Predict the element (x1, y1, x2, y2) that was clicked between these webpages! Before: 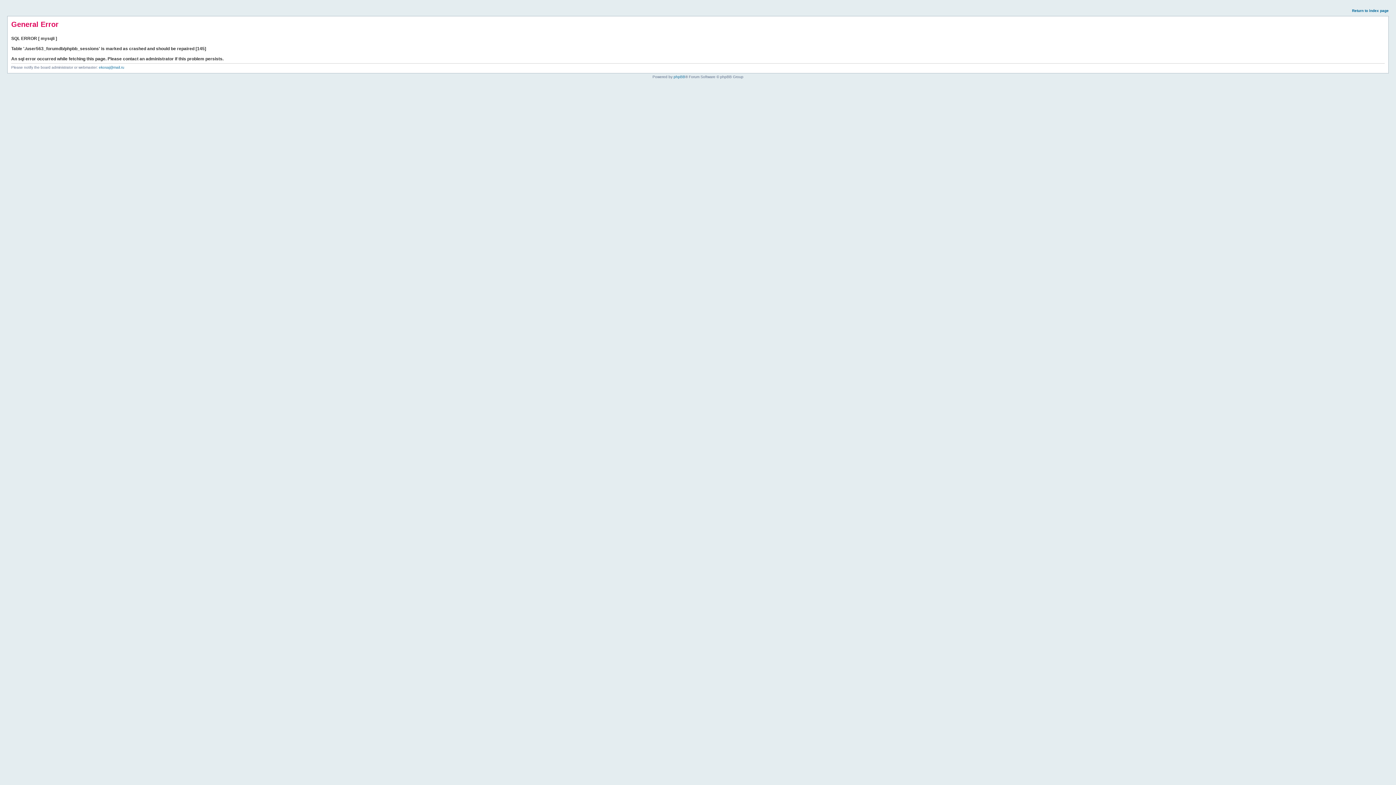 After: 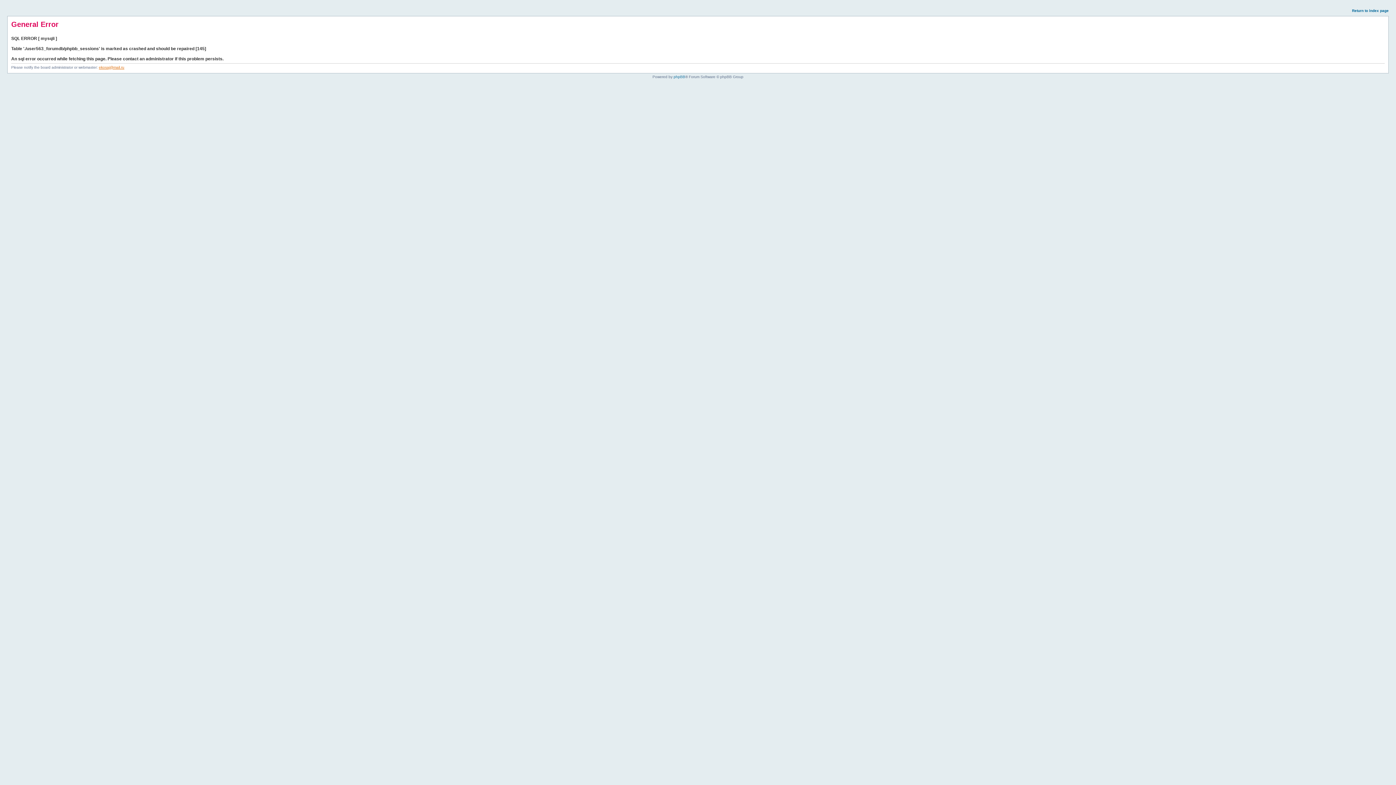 Action: bbox: (98, 65, 124, 69) label: ekosaj@mail.ru